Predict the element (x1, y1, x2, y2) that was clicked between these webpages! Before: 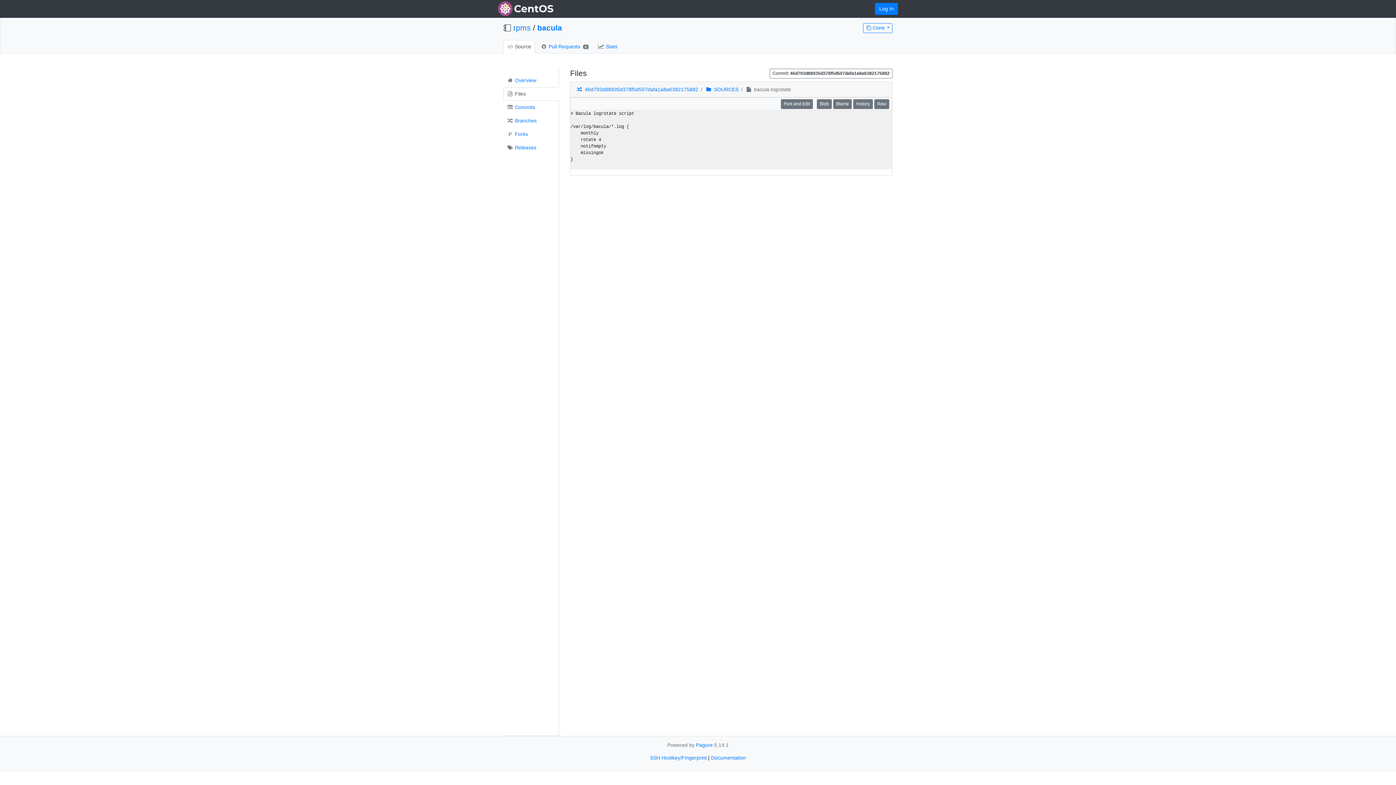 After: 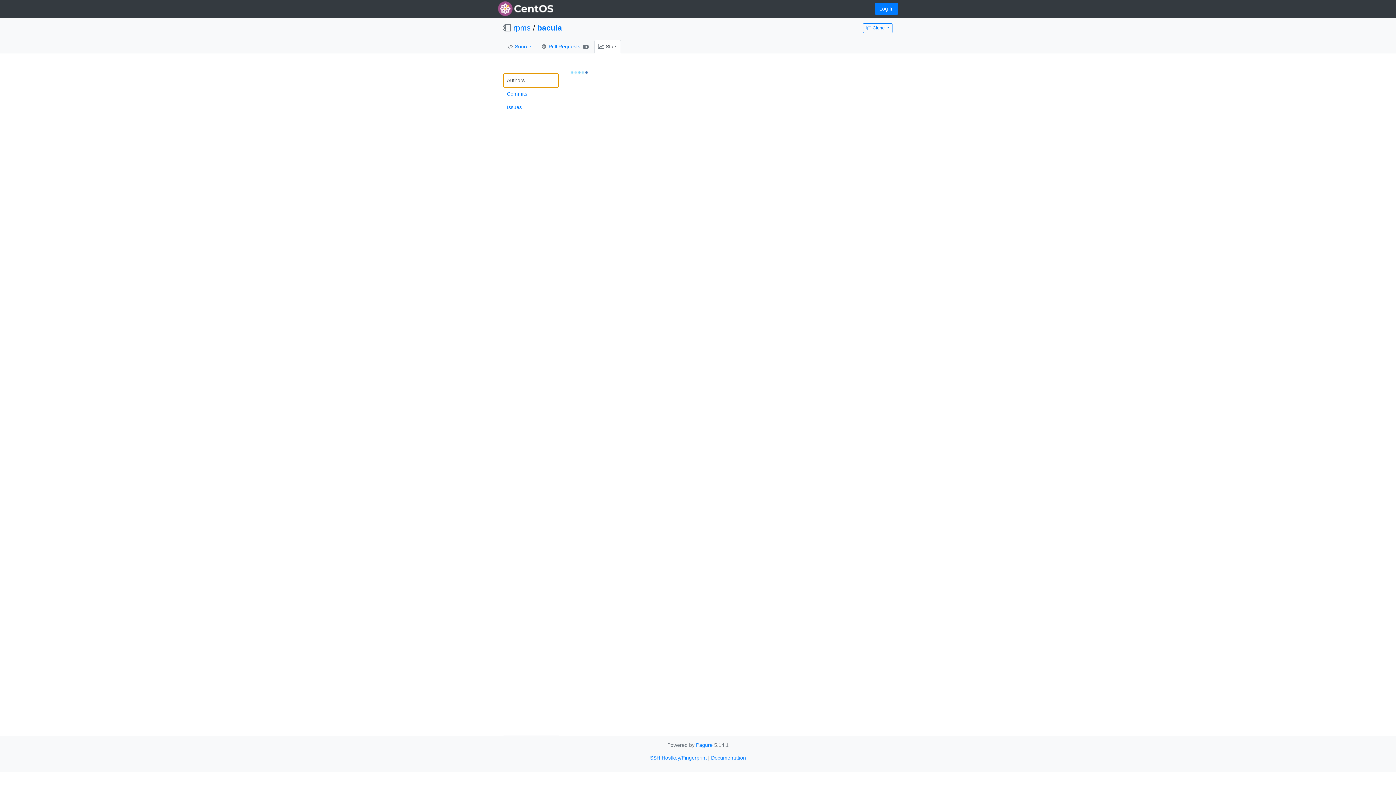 Action: label:  Stats bbox: (594, 39, 620, 53)